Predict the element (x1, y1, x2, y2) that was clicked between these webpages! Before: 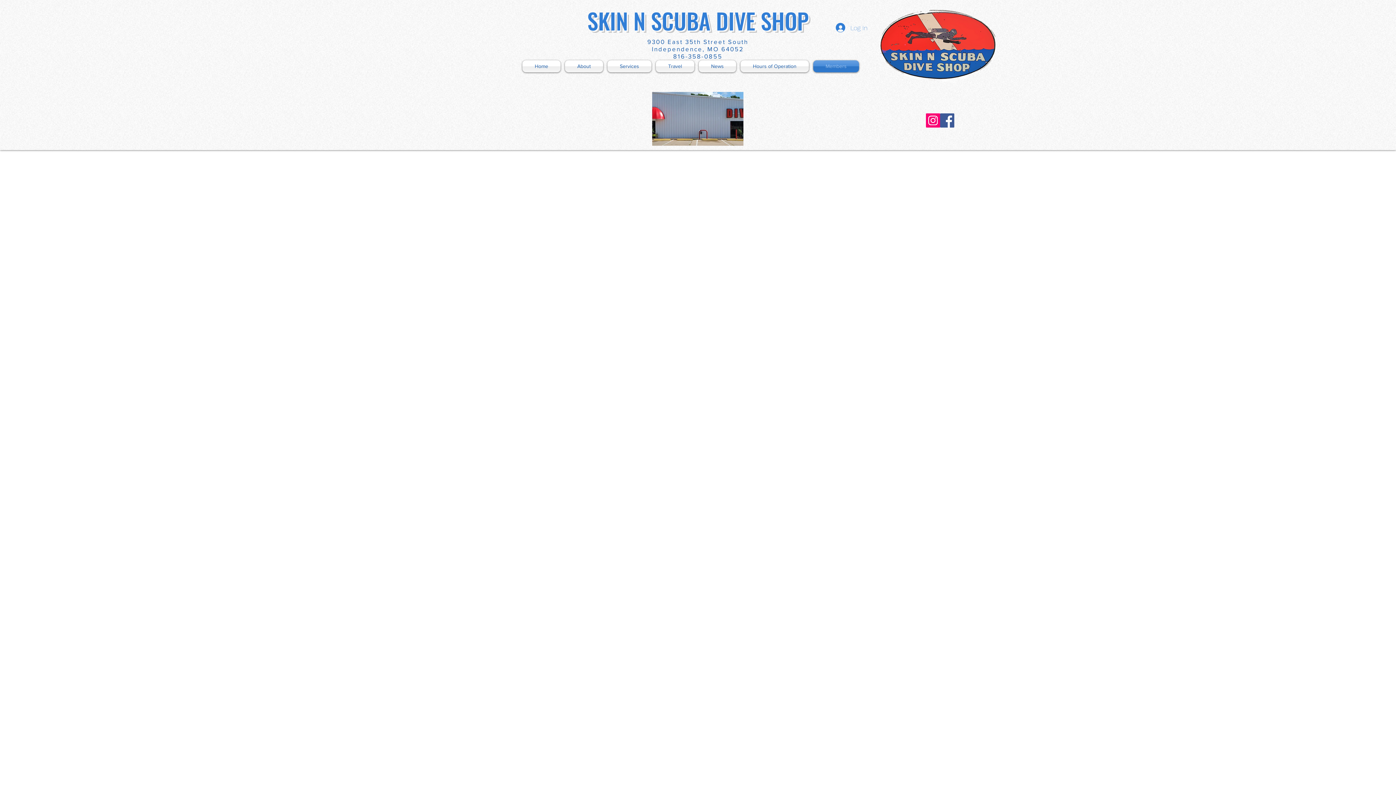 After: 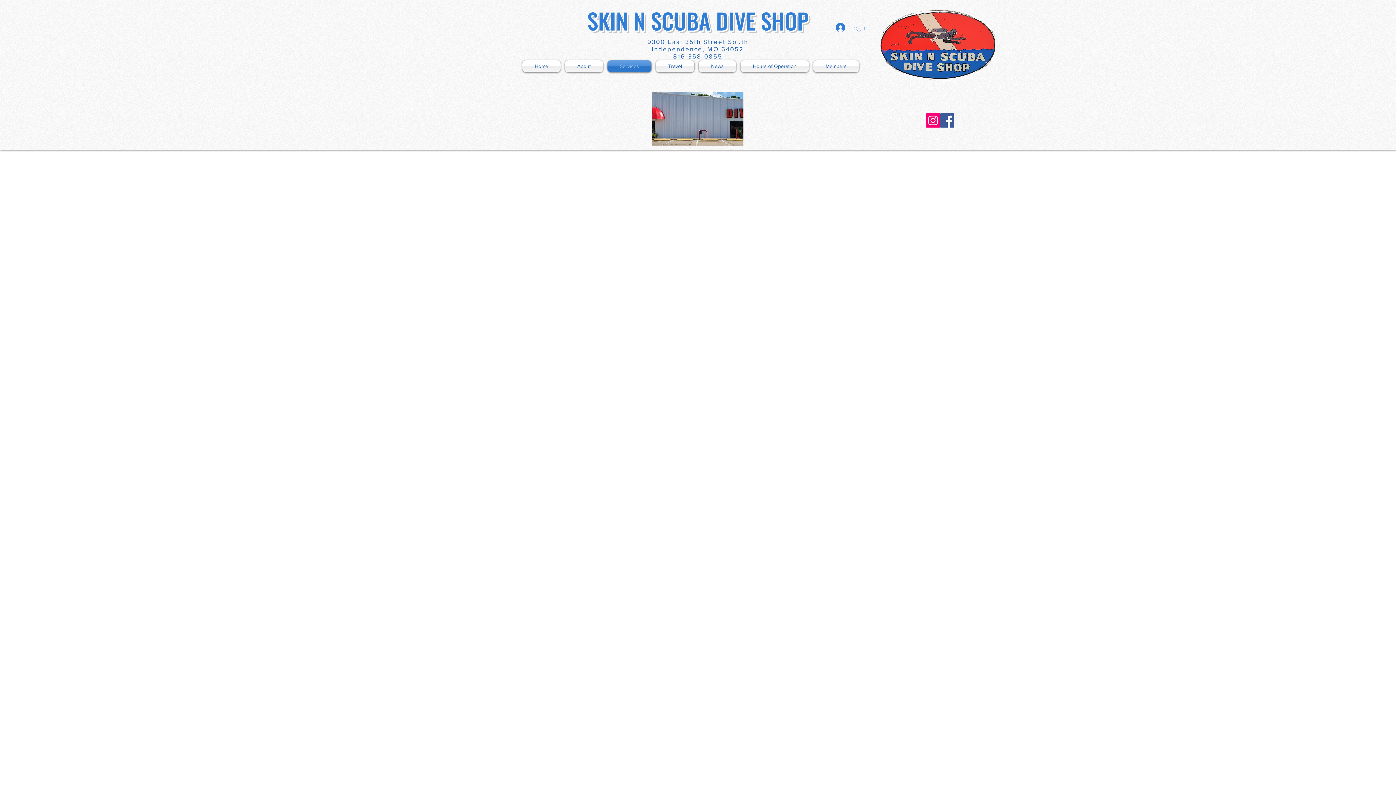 Action: bbox: (605, 60, 653, 72) label: Services